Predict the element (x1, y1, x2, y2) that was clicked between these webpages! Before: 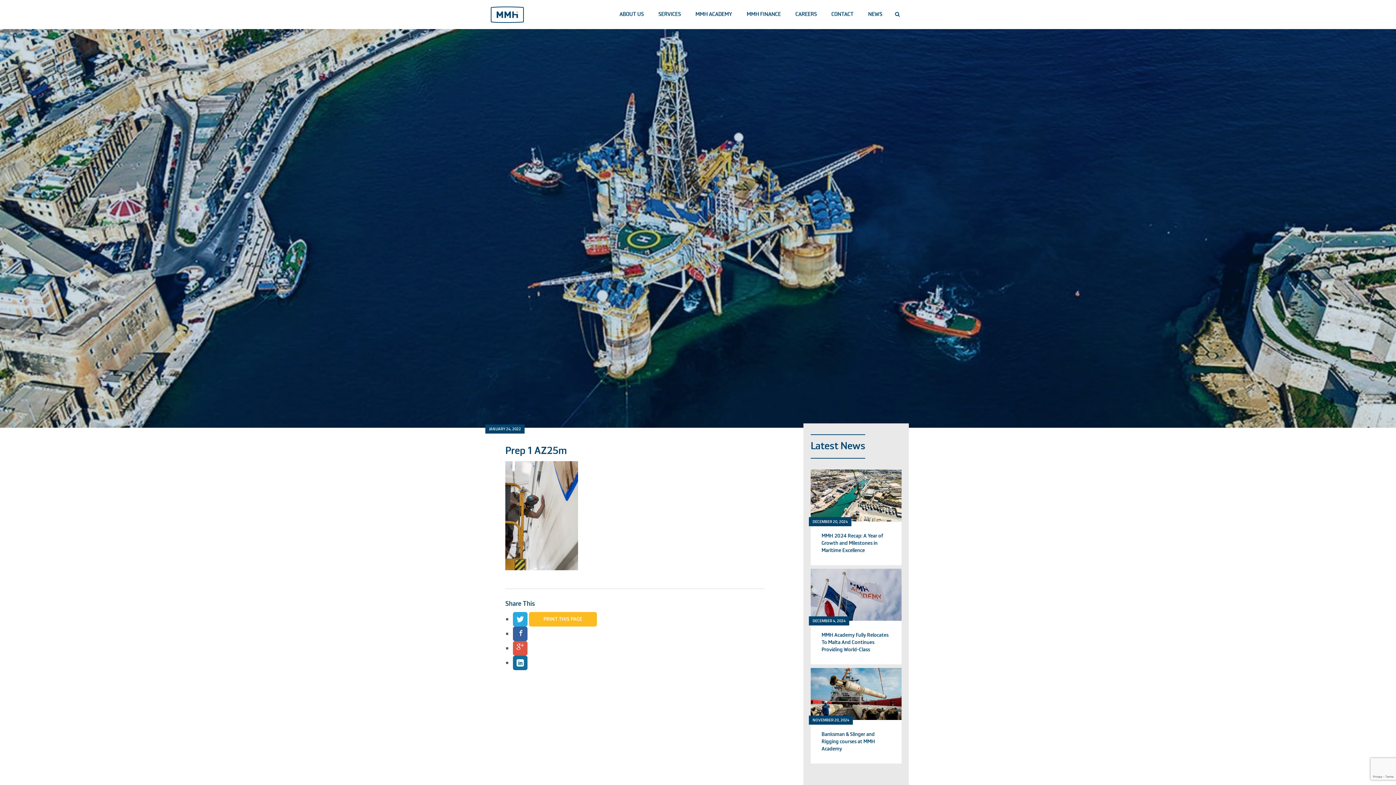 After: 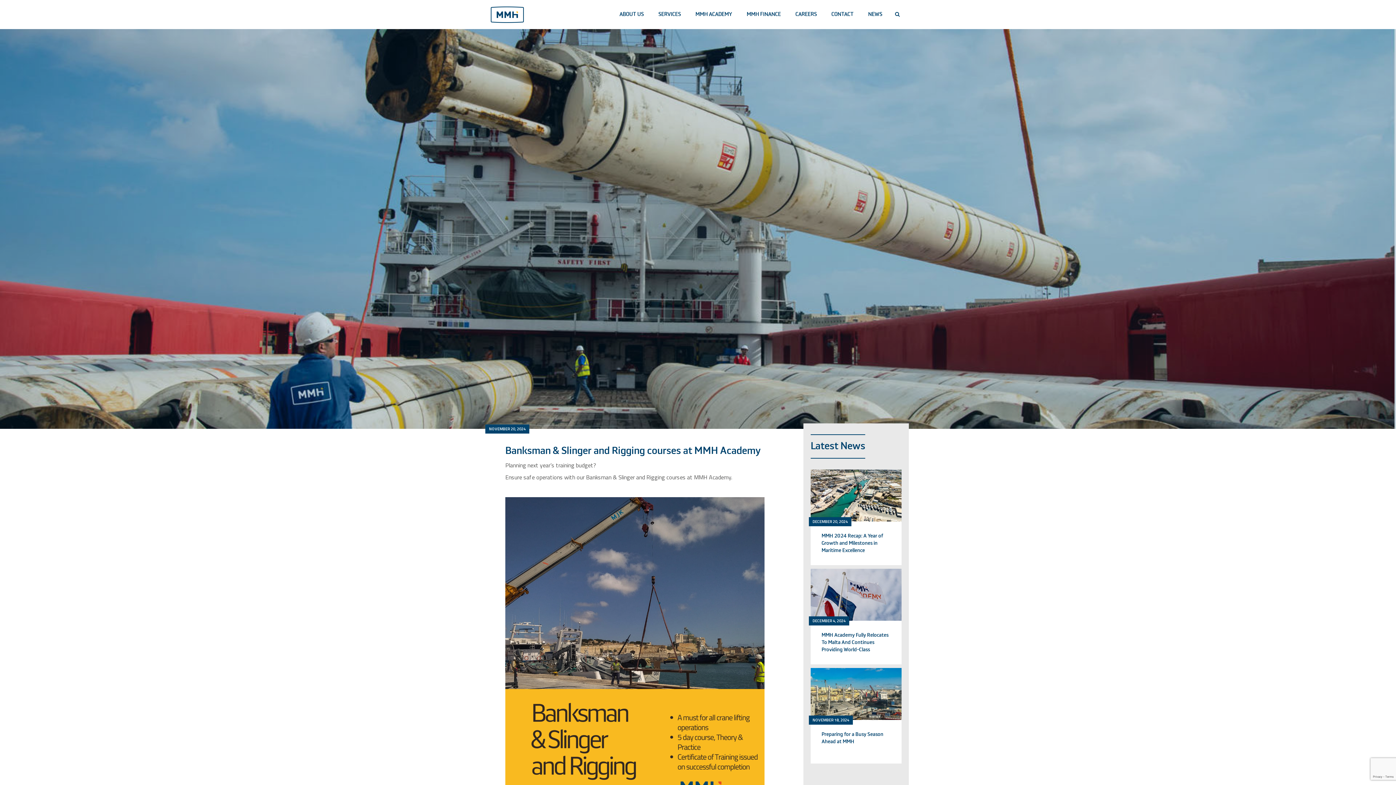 Action: bbox: (810, 668, 901, 763) label: NOVEMBER 20, 2024
Banksman & Slinger and Rigging courses at MMH Academy